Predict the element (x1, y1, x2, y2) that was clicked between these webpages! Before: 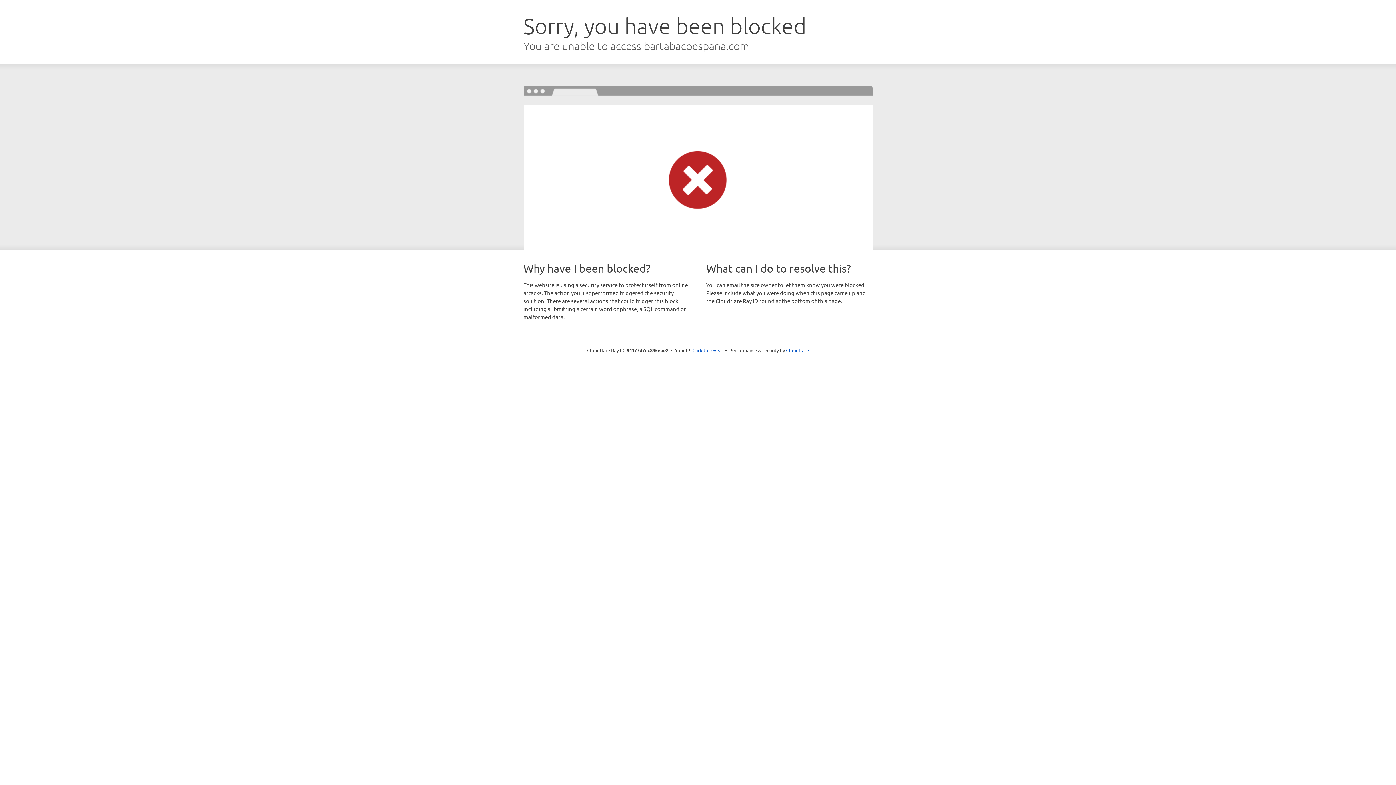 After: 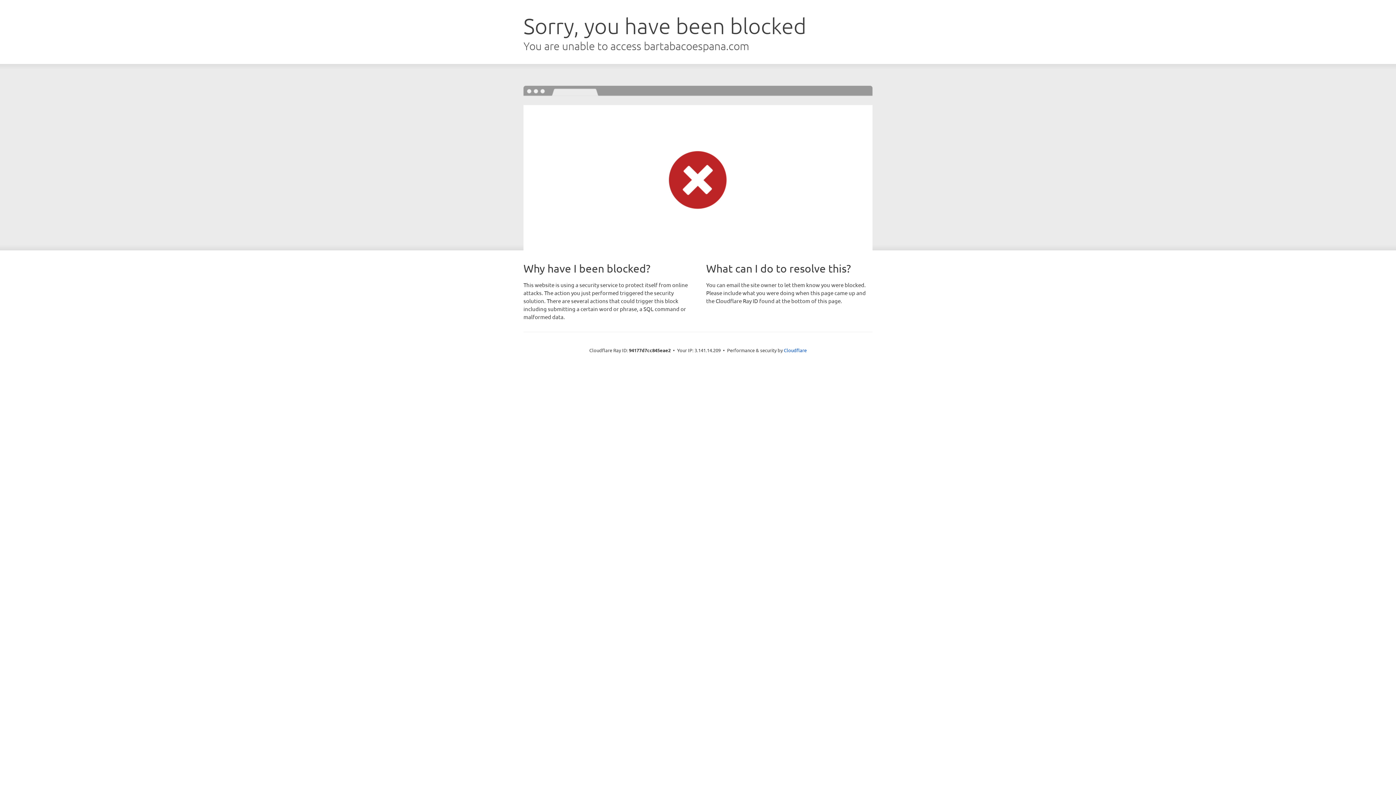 Action: bbox: (692, 346, 723, 353) label: Click to reveal